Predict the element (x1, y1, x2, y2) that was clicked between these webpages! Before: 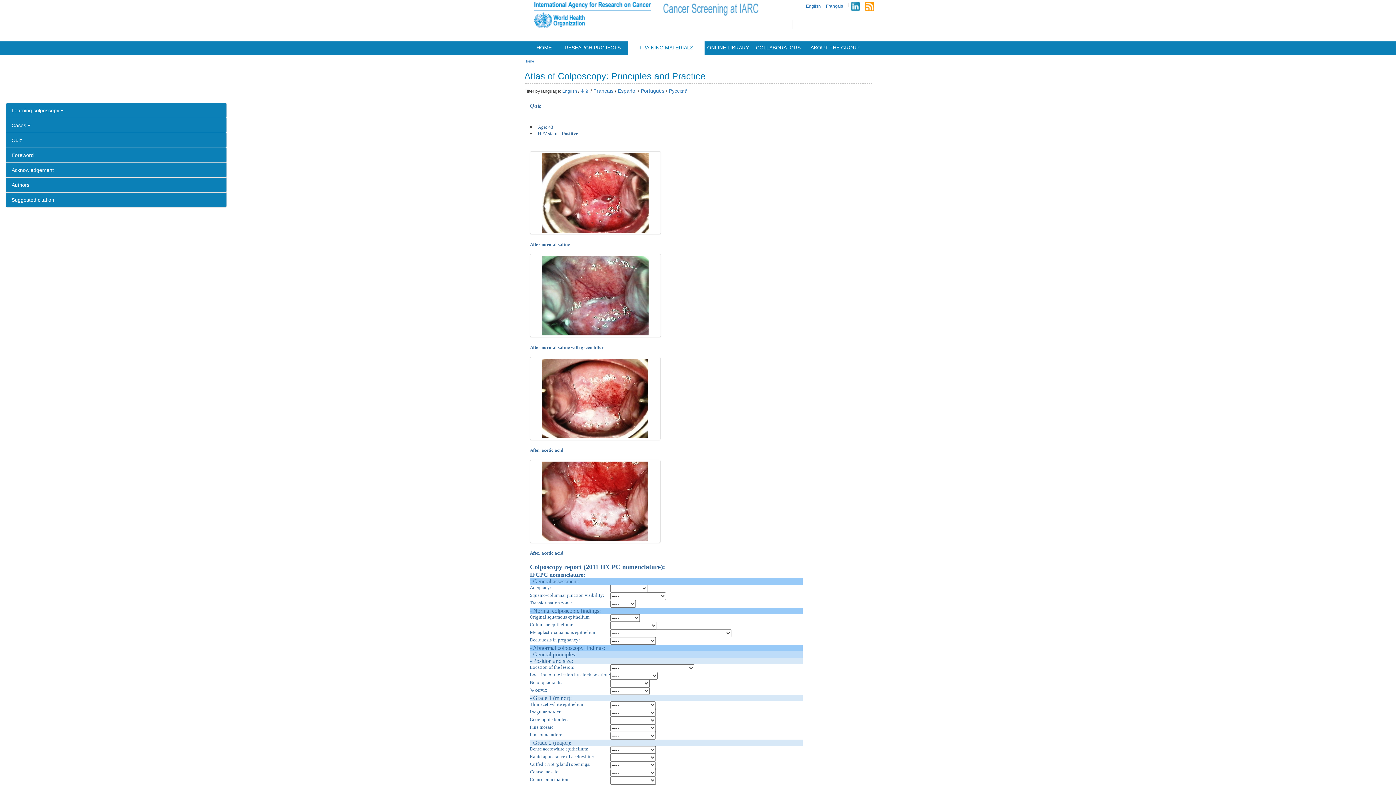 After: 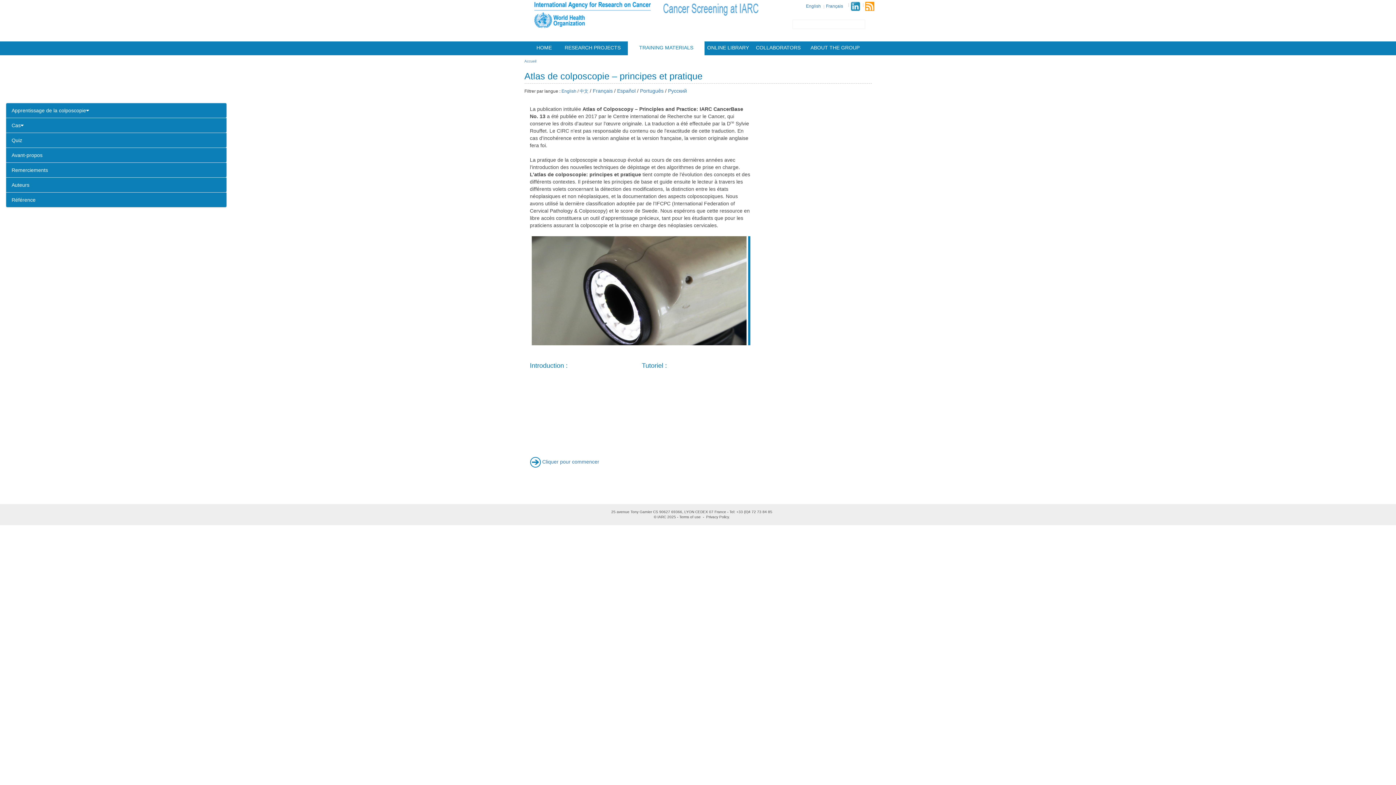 Action: label: Français bbox: (593, 88, 613, 93)